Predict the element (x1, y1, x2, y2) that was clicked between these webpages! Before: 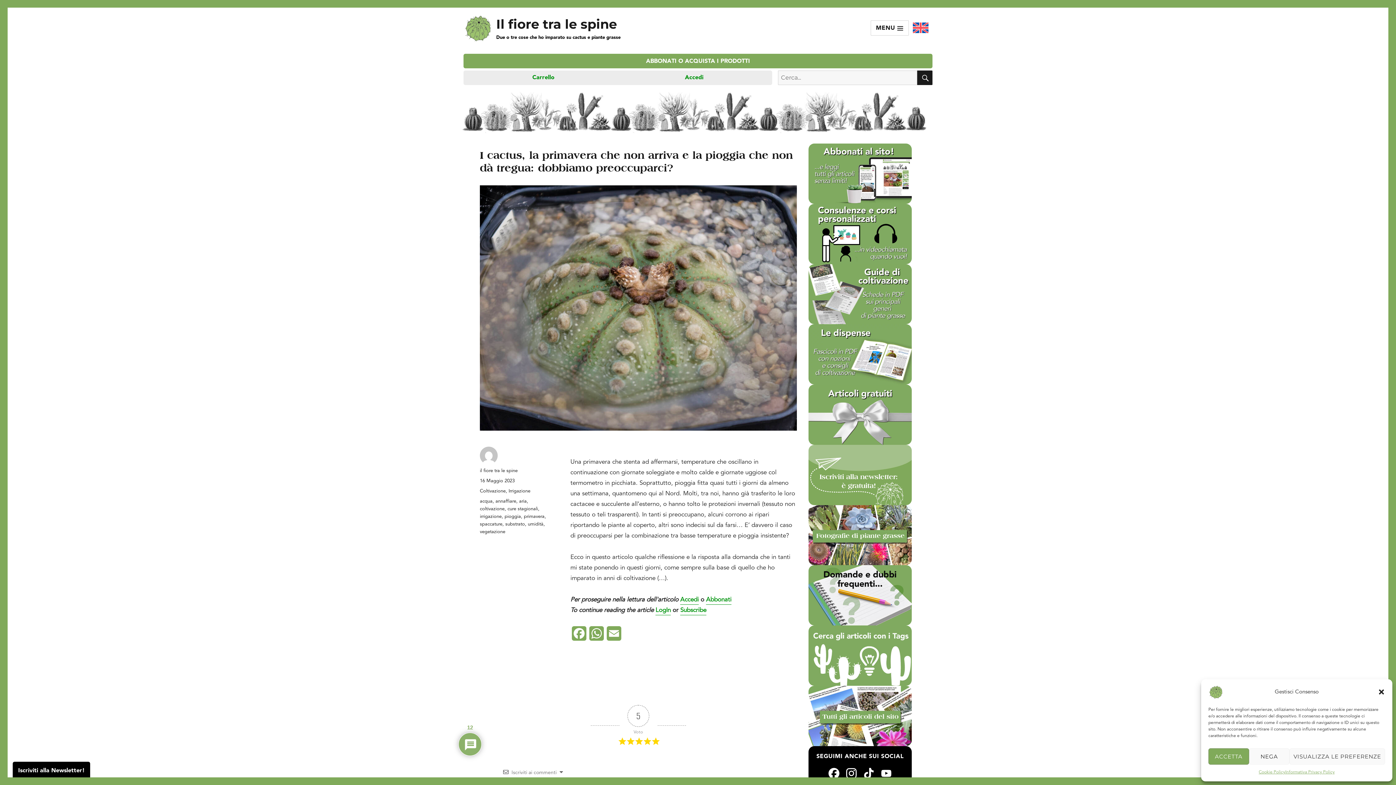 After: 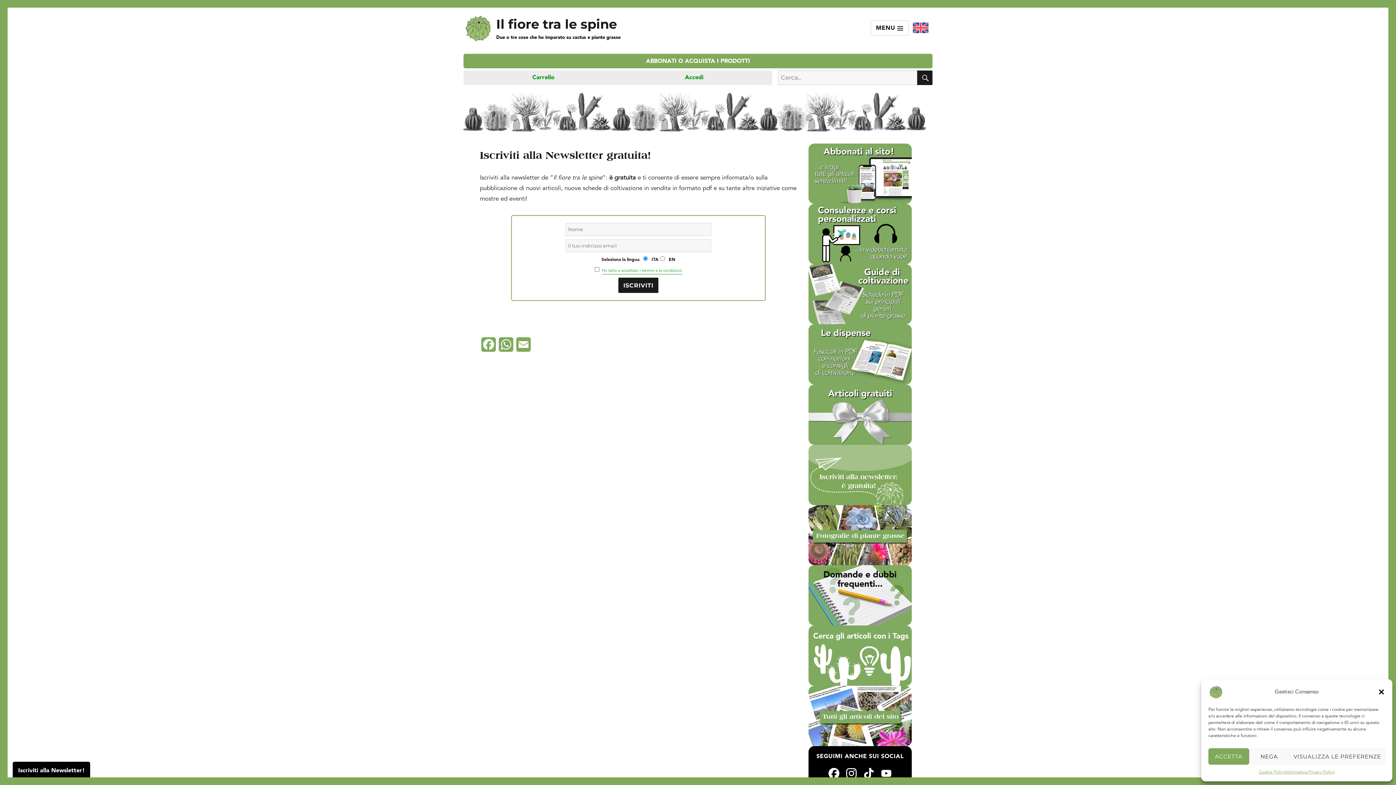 Action: bbox: (808, 445, 912, 505)